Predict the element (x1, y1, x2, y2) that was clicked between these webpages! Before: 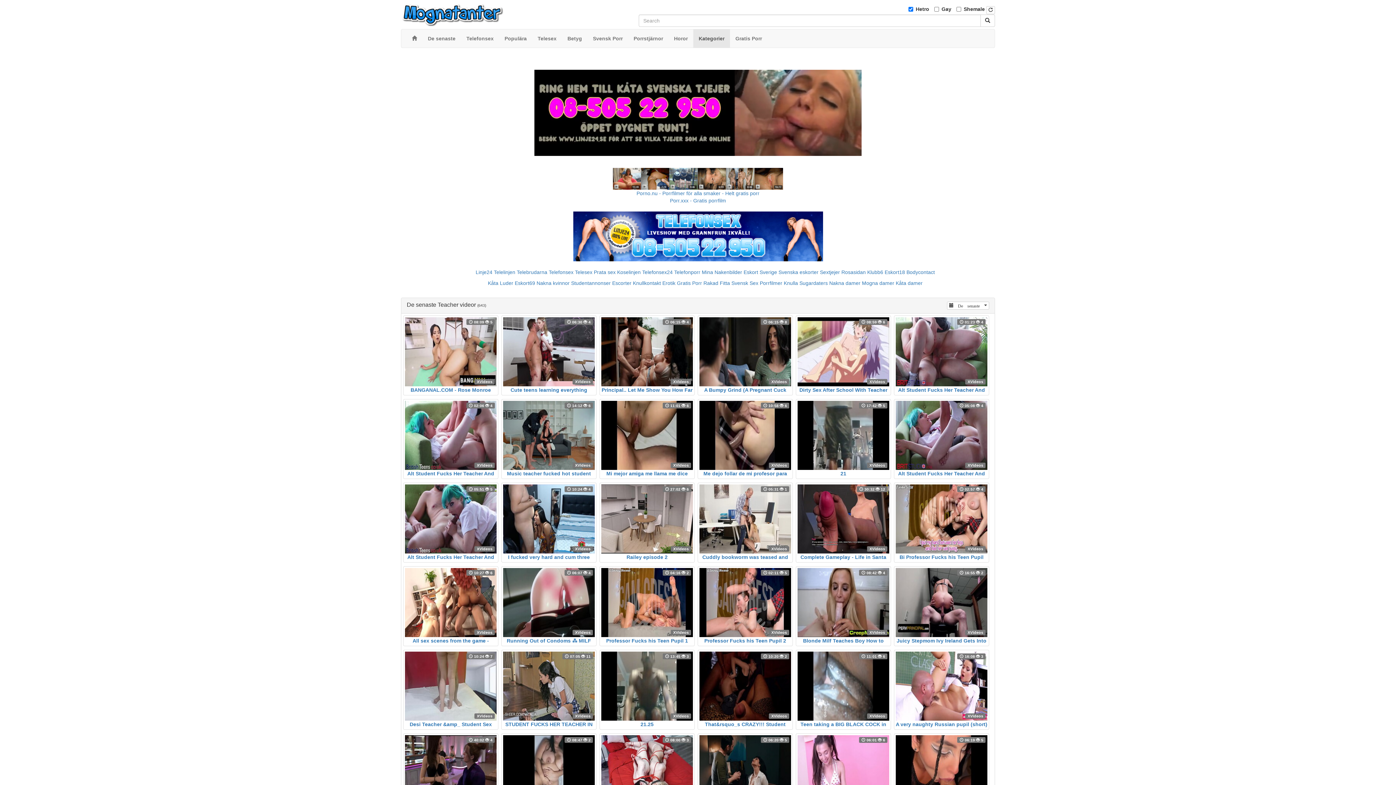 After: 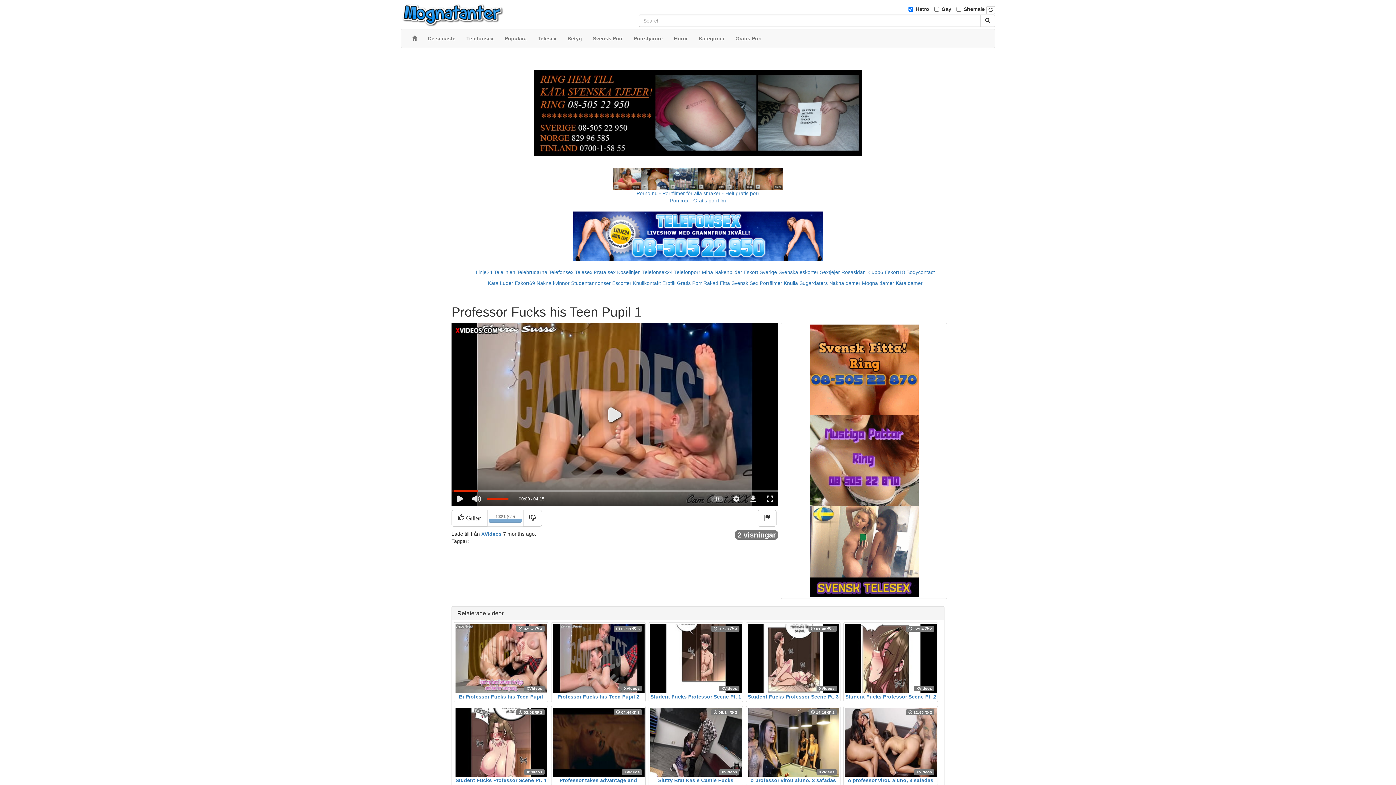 Action: bbox: (601, 568, 693, 644) label:  04:16  2
XVideos
Professor Fucks his Teen Pupil 1